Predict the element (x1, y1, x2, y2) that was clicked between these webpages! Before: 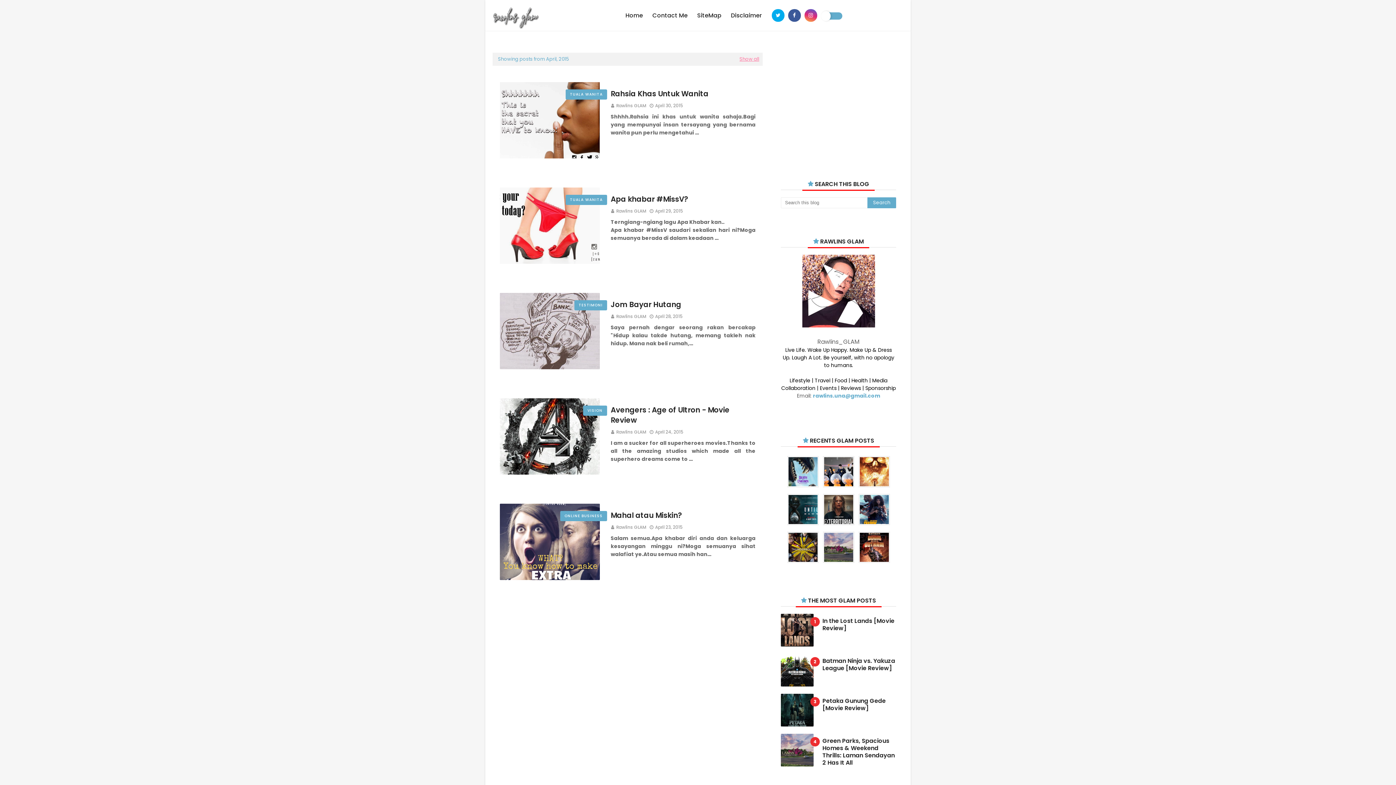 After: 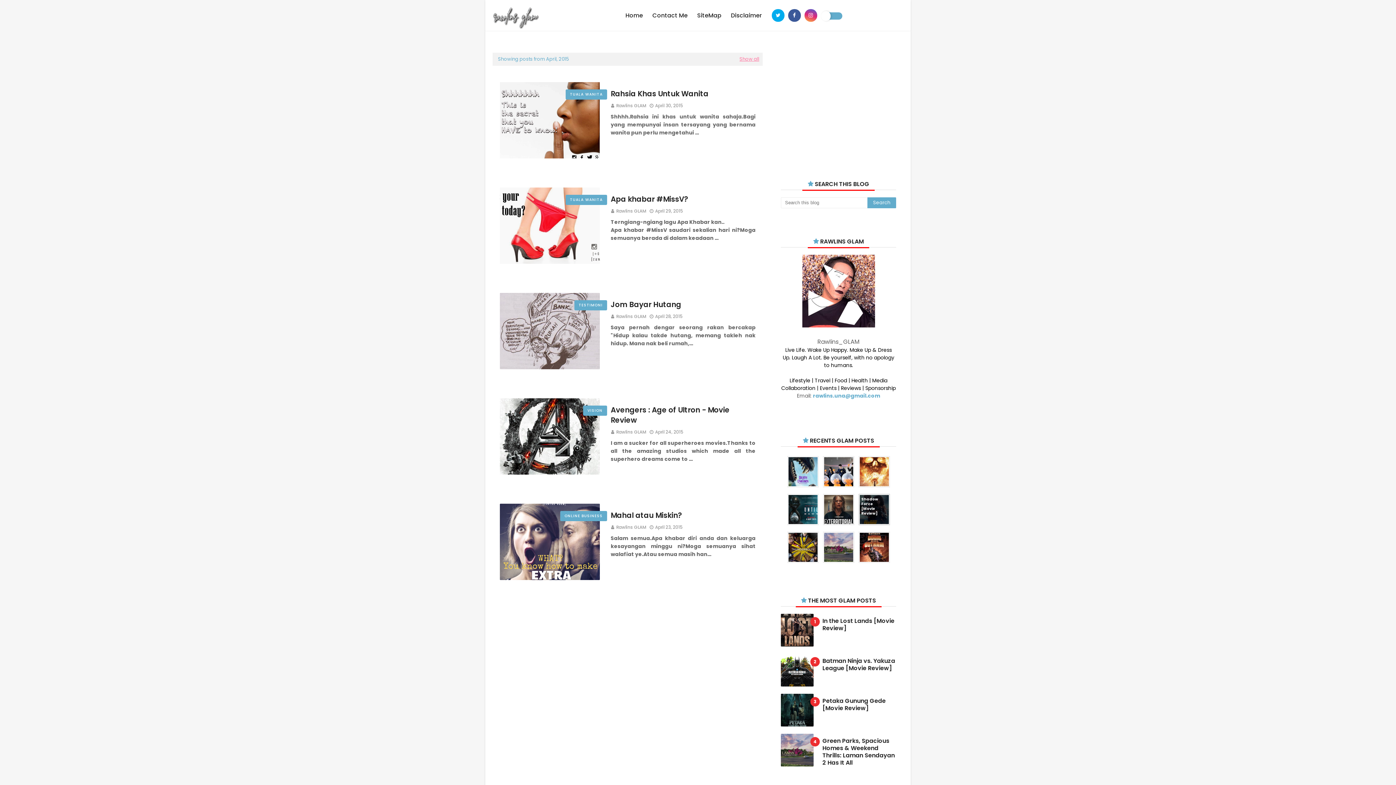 Action: bbox: (858, 494, 890, 525)